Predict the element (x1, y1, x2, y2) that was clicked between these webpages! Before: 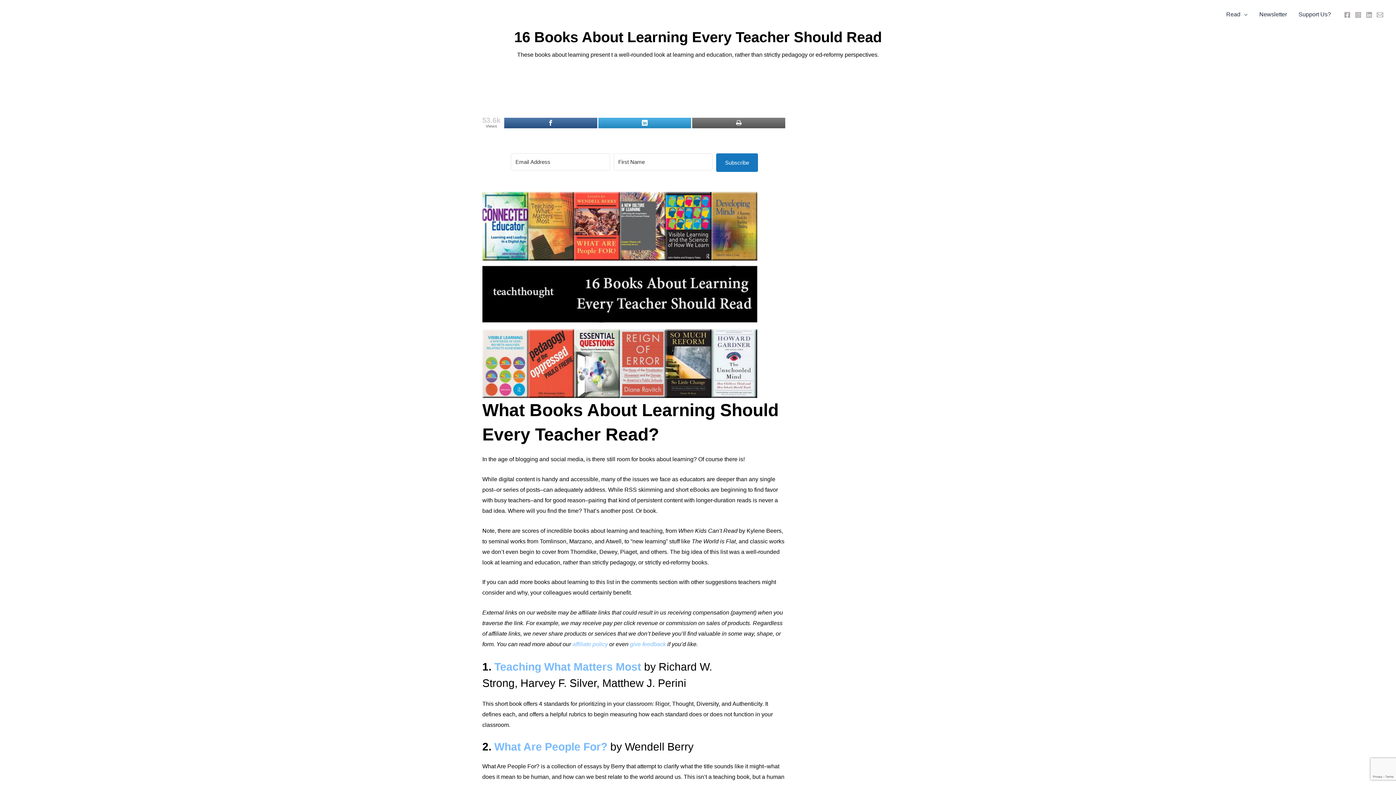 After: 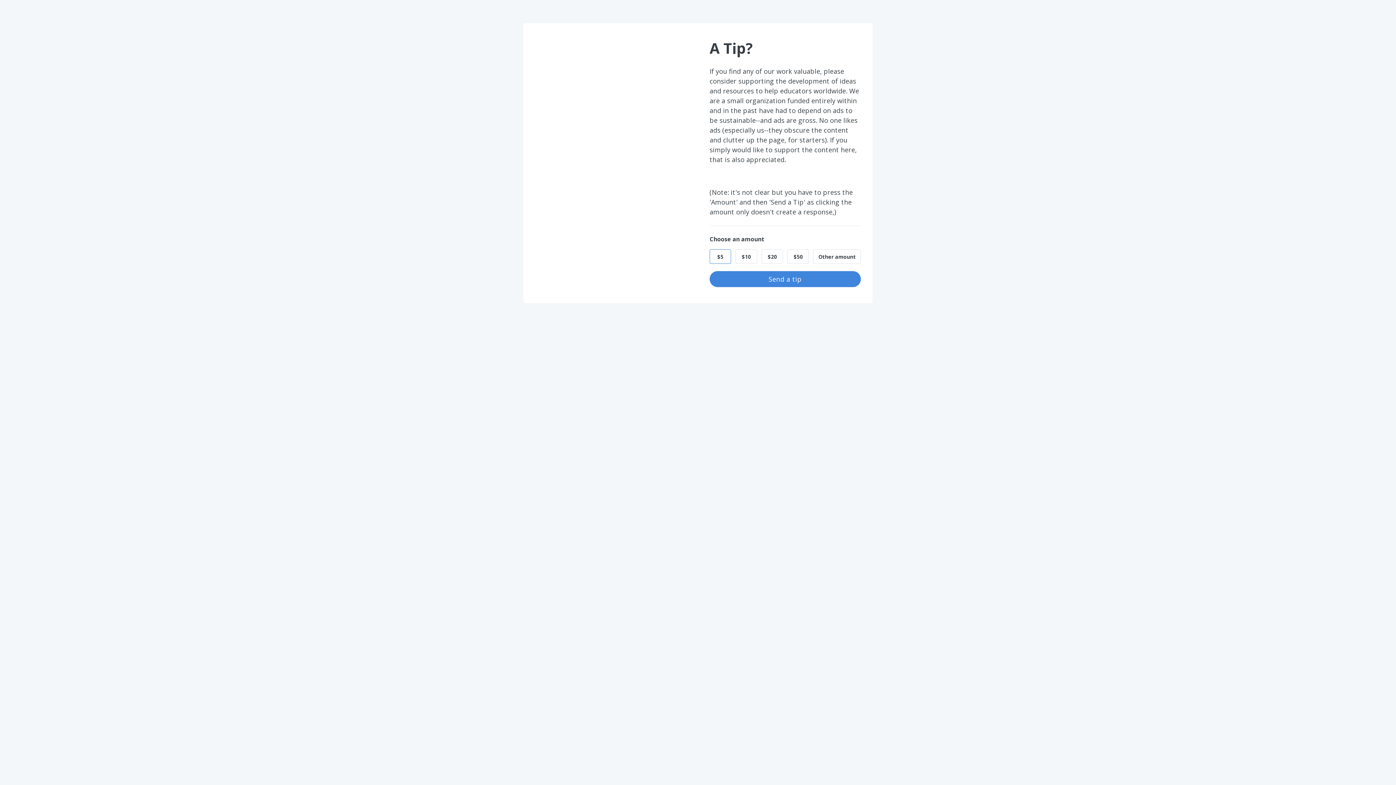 Action: label: Support Us? bbox: (1293, 0, 1337, 29)